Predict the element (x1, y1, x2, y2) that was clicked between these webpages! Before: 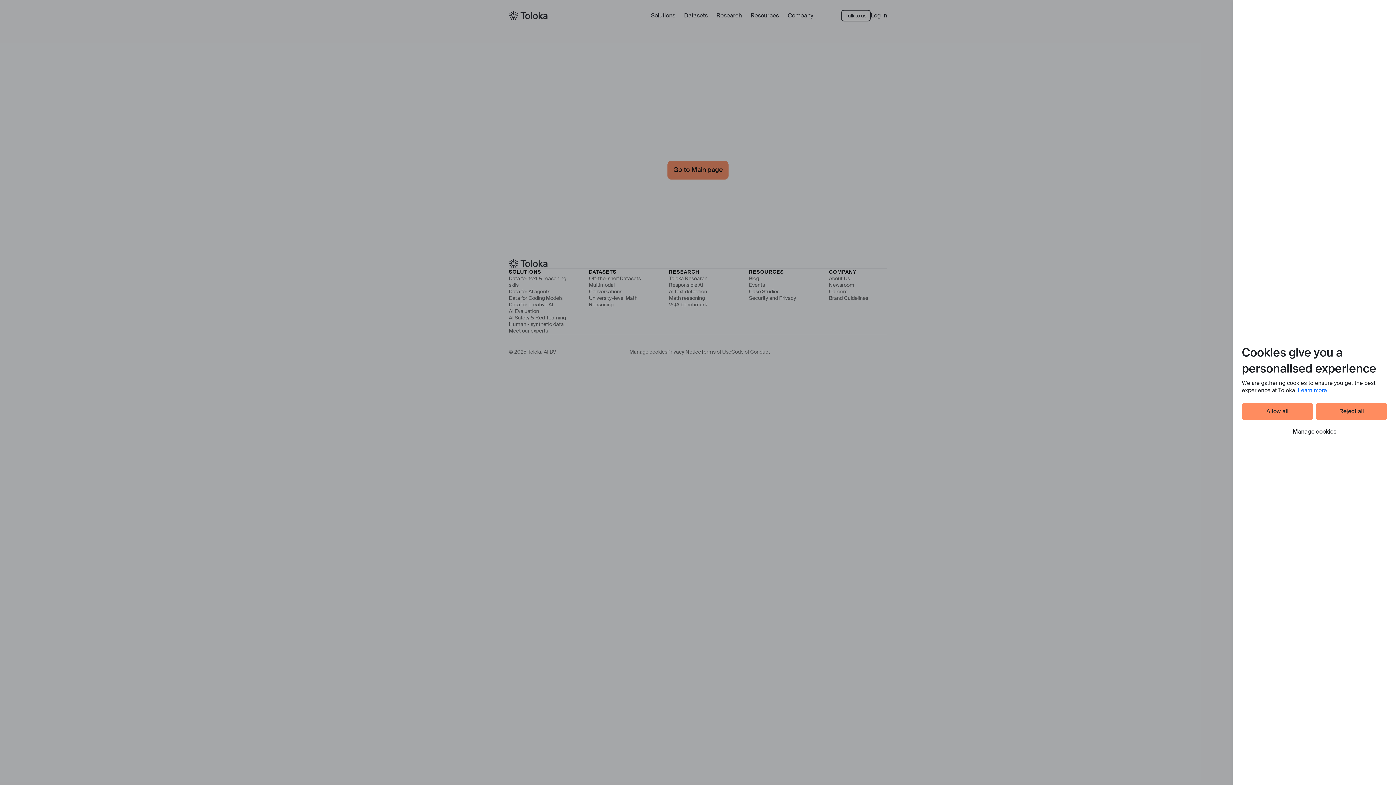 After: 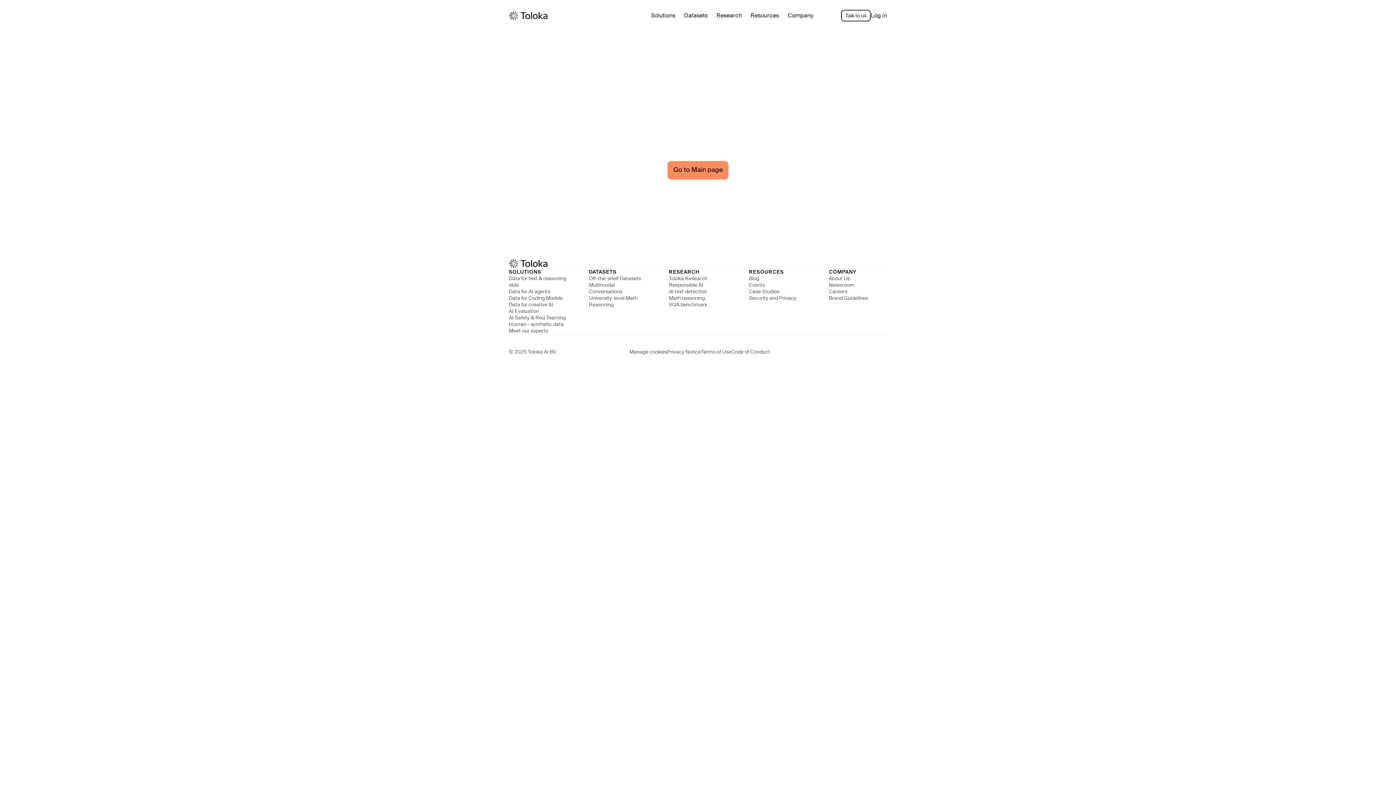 Action: bbox: (1316, 402, 1387, 420) label: Reject all